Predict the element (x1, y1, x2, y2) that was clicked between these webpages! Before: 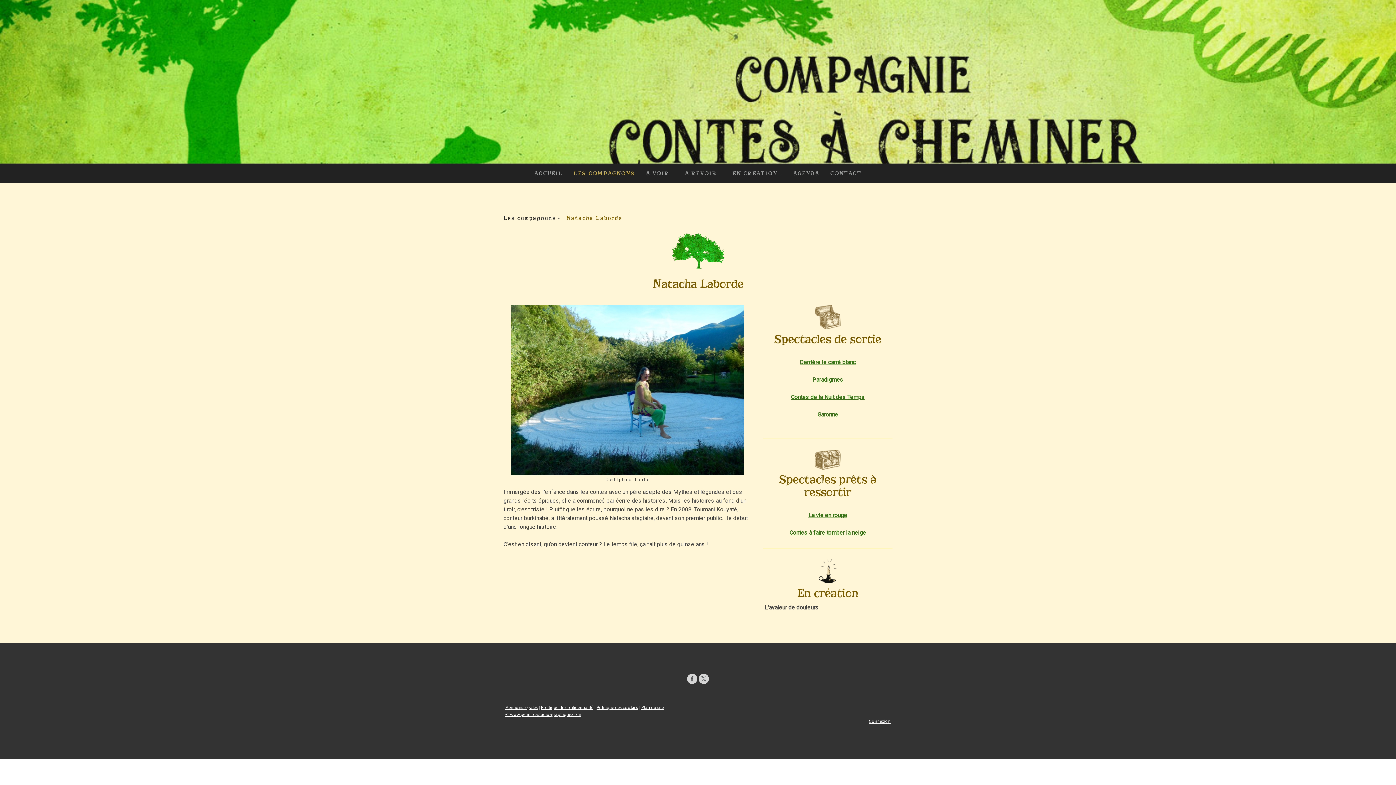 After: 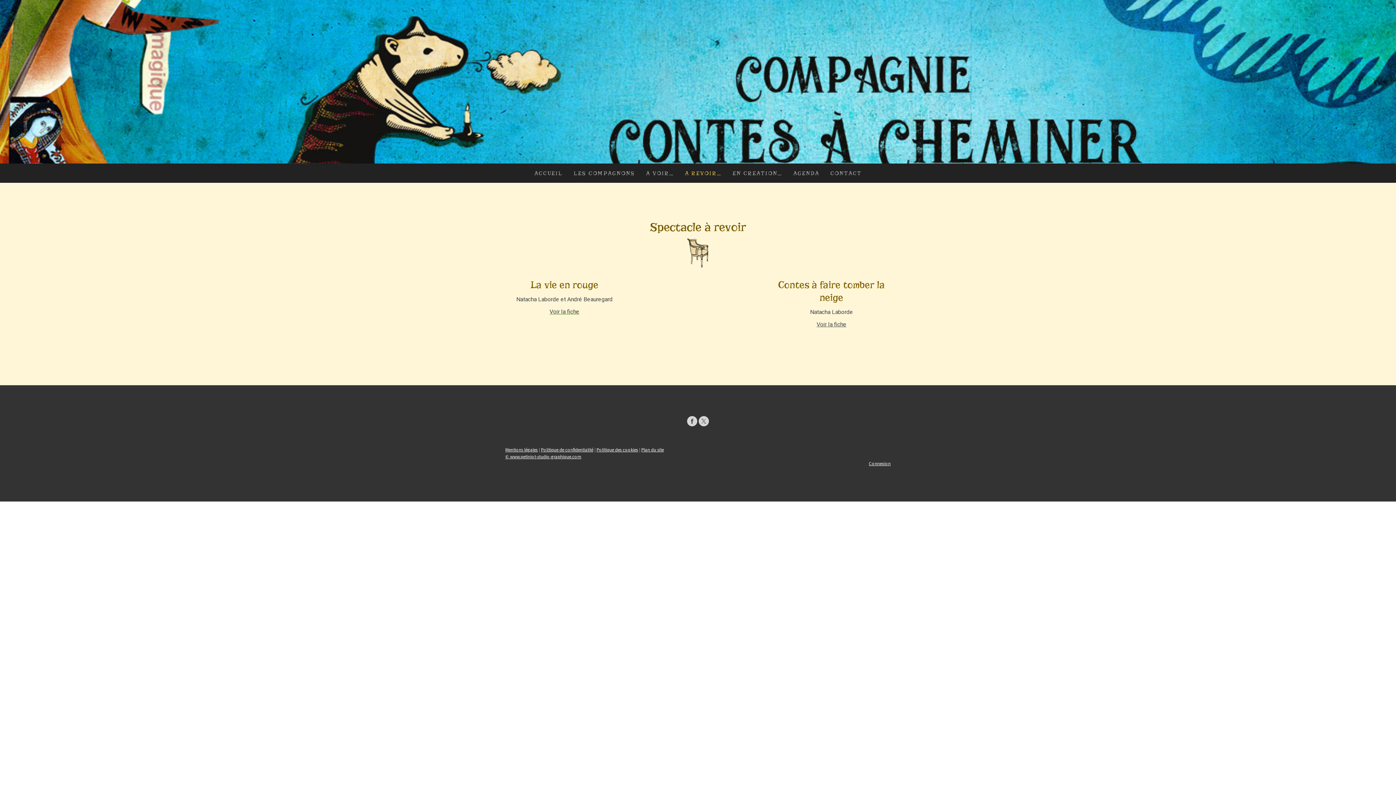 Action: label: A REVOIR… bbox: (679, 163, 727, 182)